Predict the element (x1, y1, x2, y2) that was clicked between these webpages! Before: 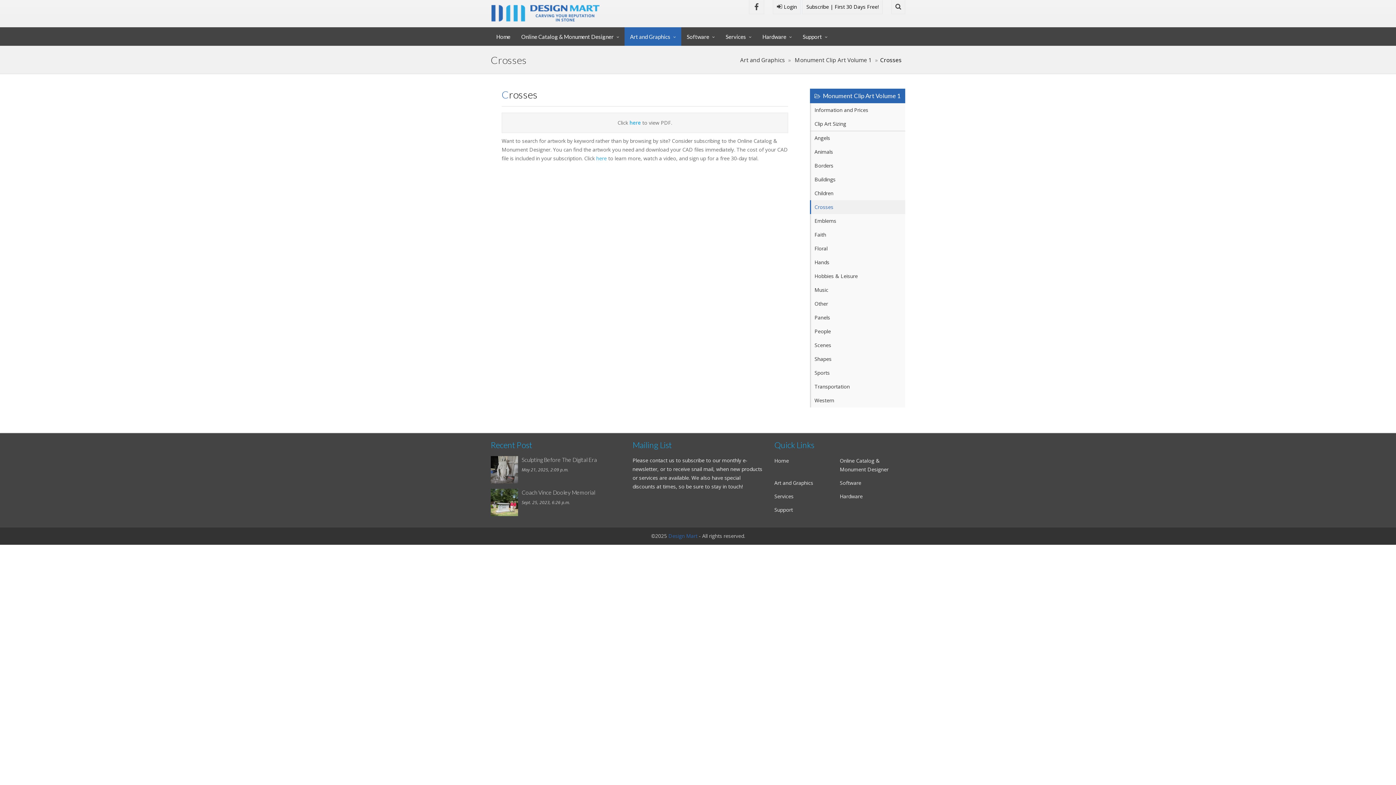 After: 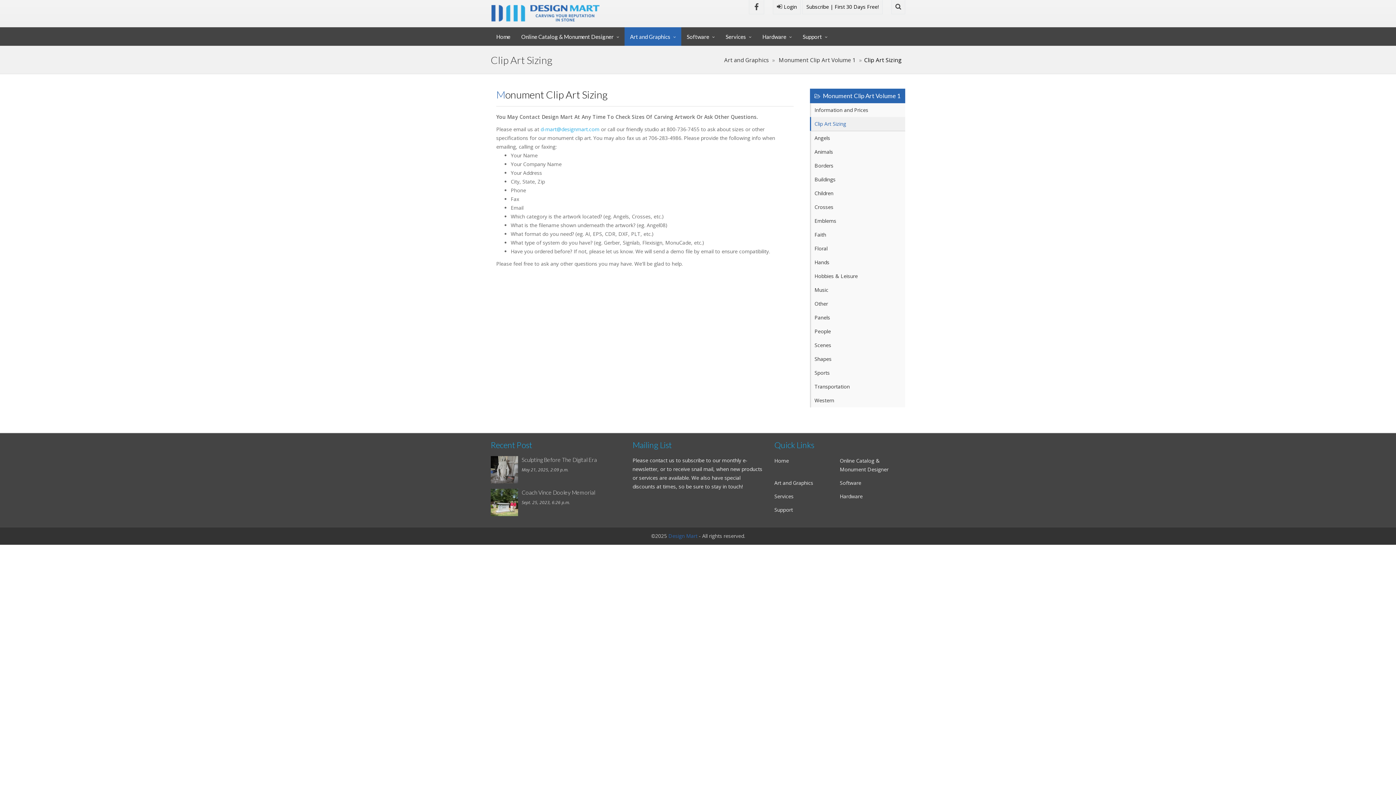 Action: bbox: (810, 117, 905, 130) label: Clip Art Sizing